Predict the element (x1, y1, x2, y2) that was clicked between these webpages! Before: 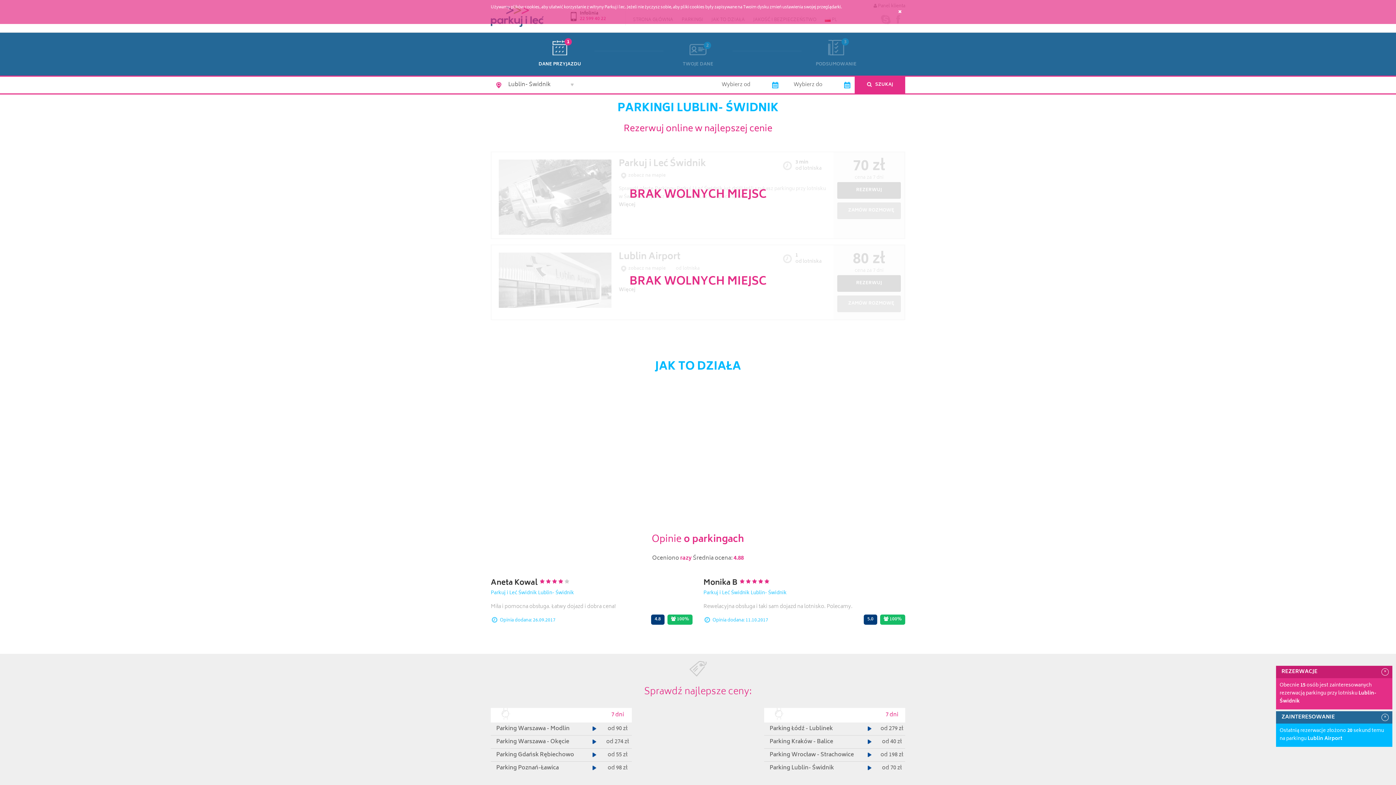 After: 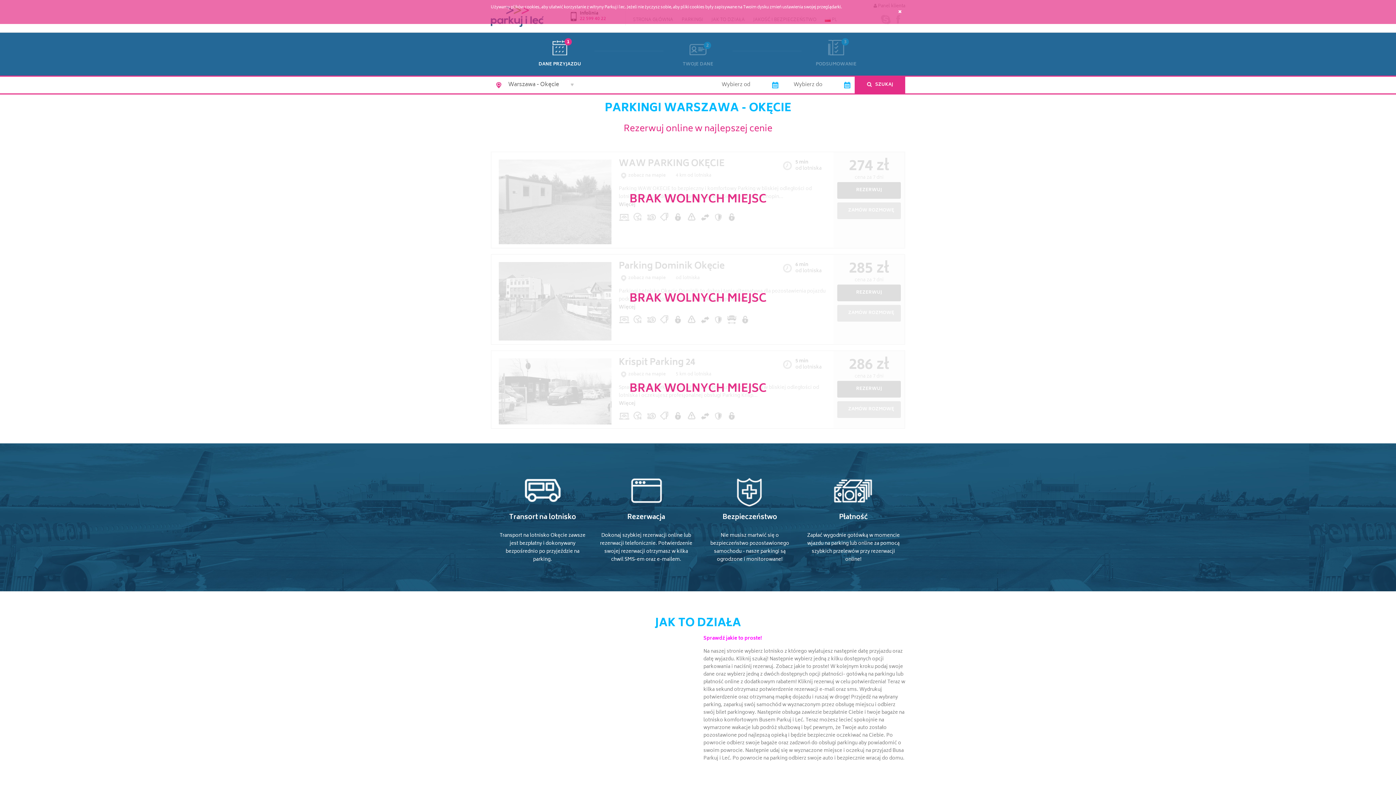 Action: label: Parking Warszawa - Okęcie bbox: (490, 735, 592, 748)